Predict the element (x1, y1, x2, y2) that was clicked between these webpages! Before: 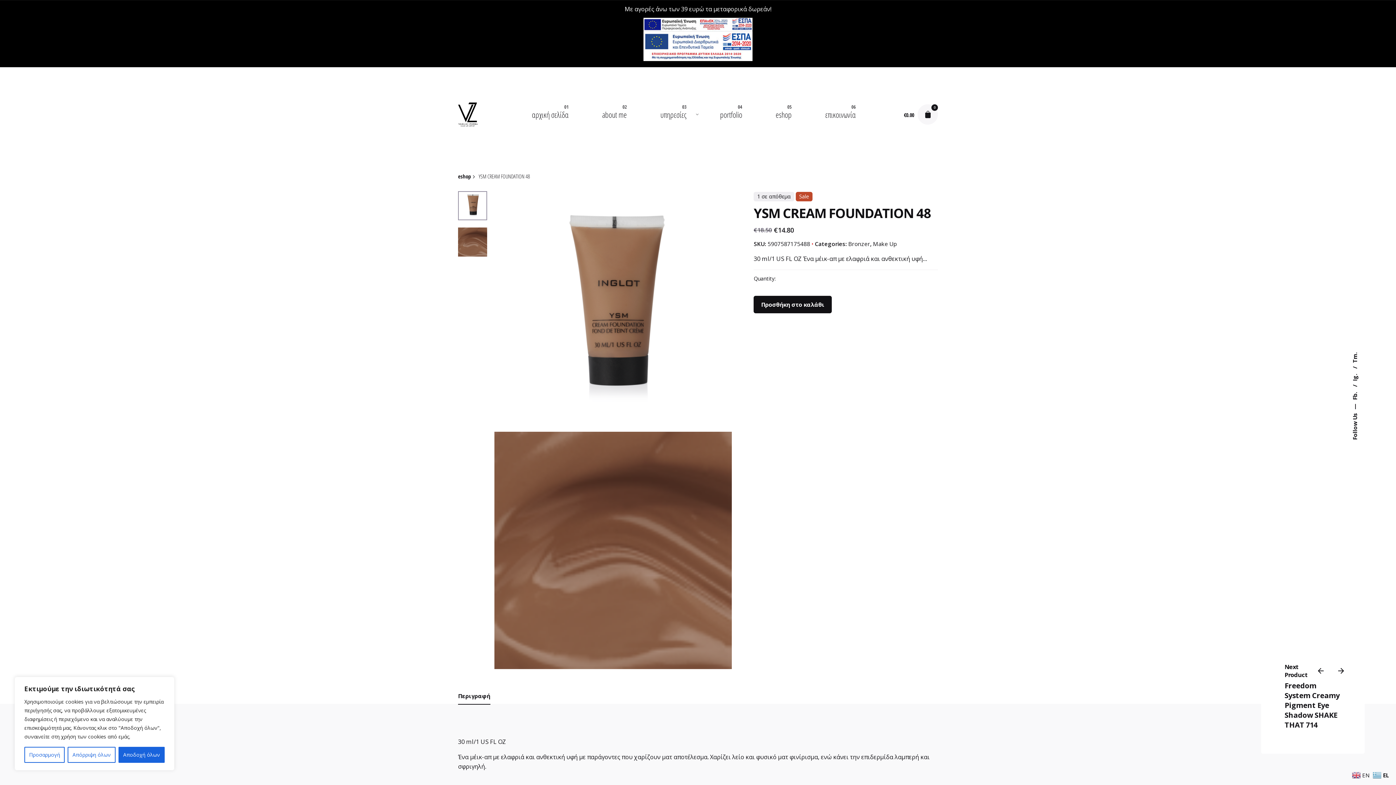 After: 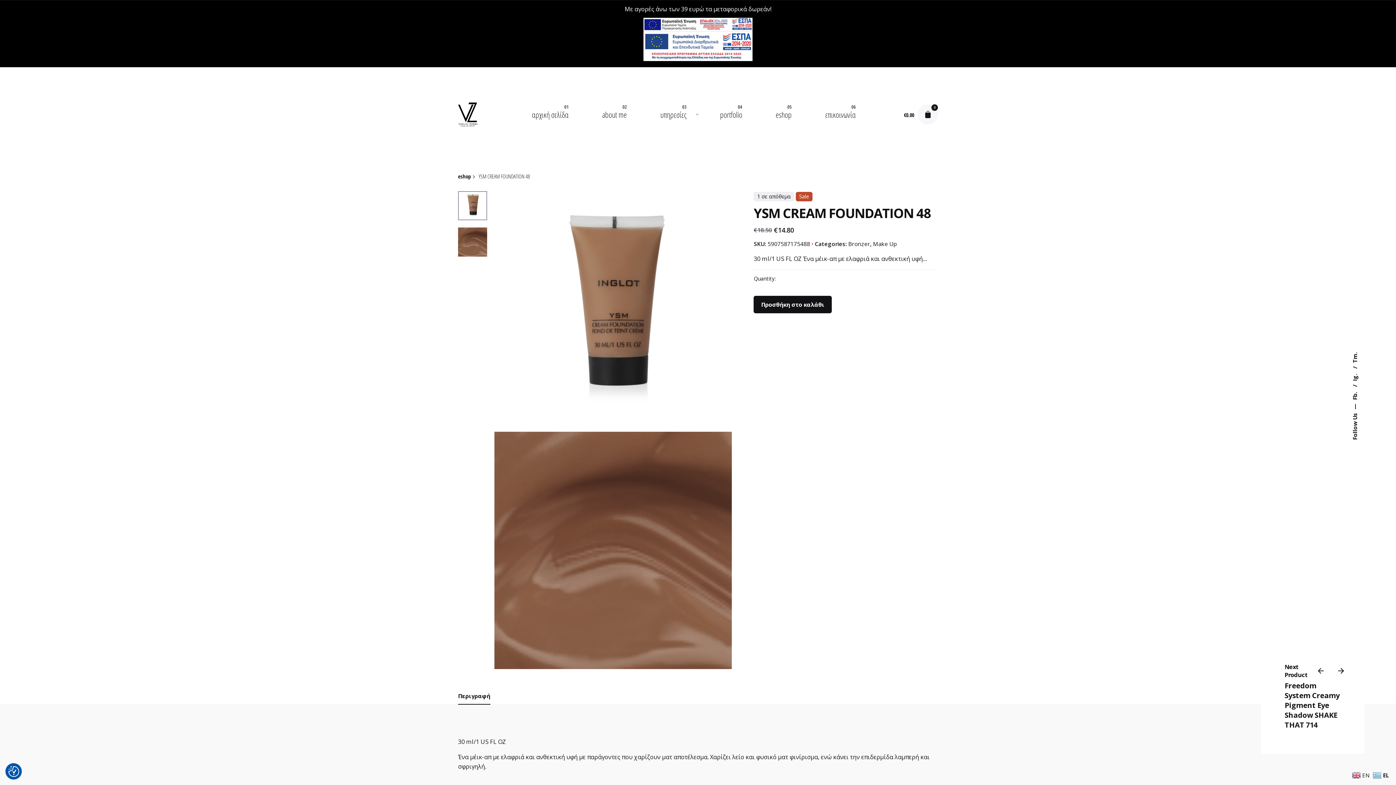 Action: label: Απόρριψη όλων bbox: (67, 747, 115, 763)